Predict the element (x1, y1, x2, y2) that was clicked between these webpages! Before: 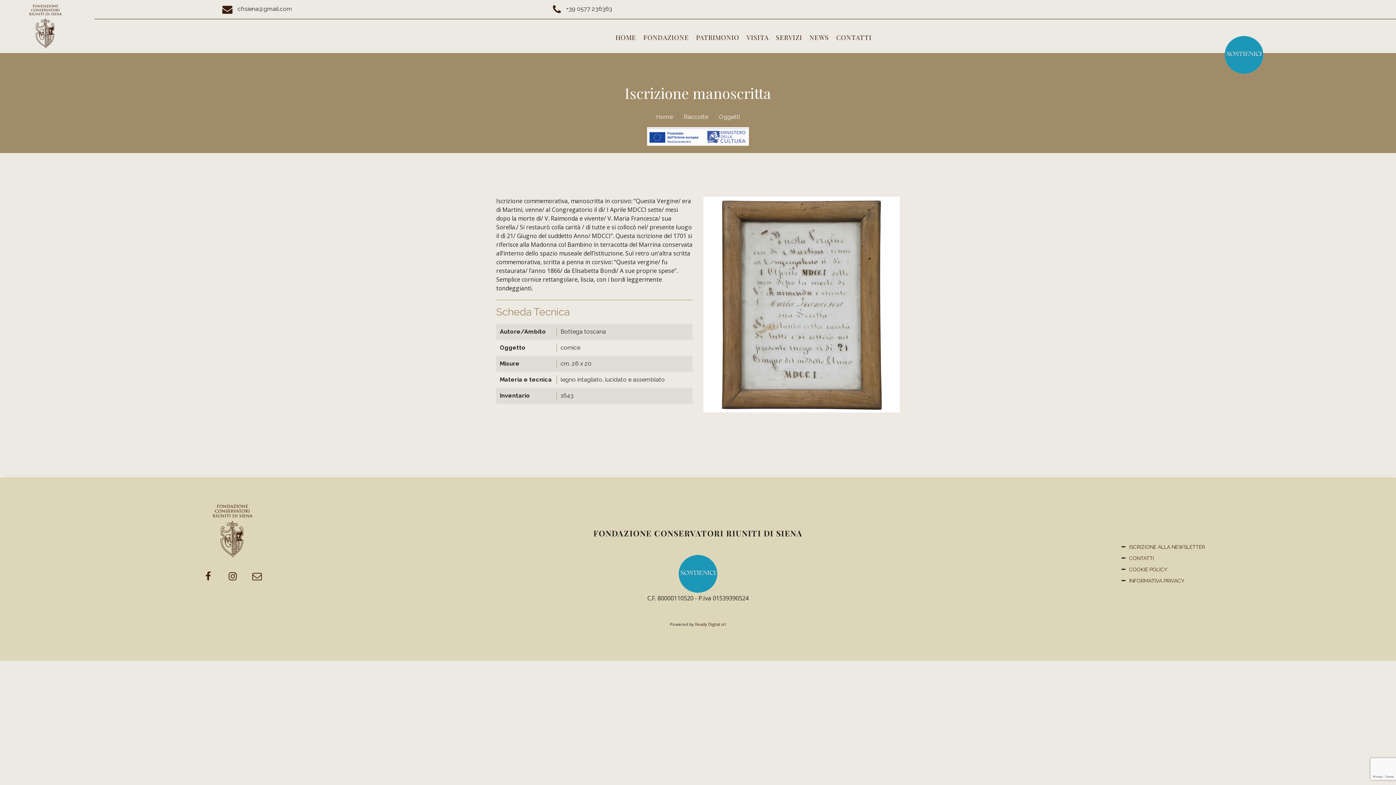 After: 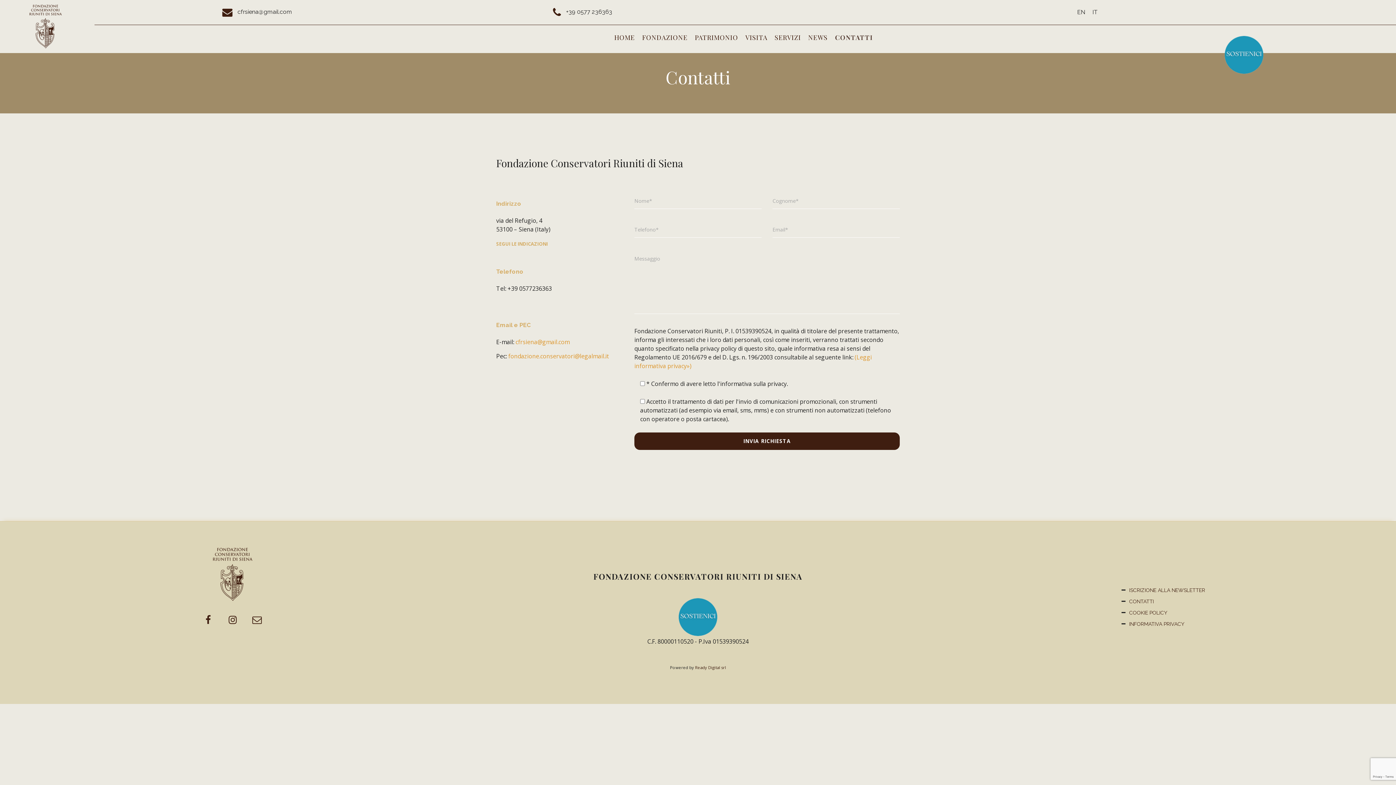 Action: label: CONTATTI bbox: (1129, 555, 1154, 561)